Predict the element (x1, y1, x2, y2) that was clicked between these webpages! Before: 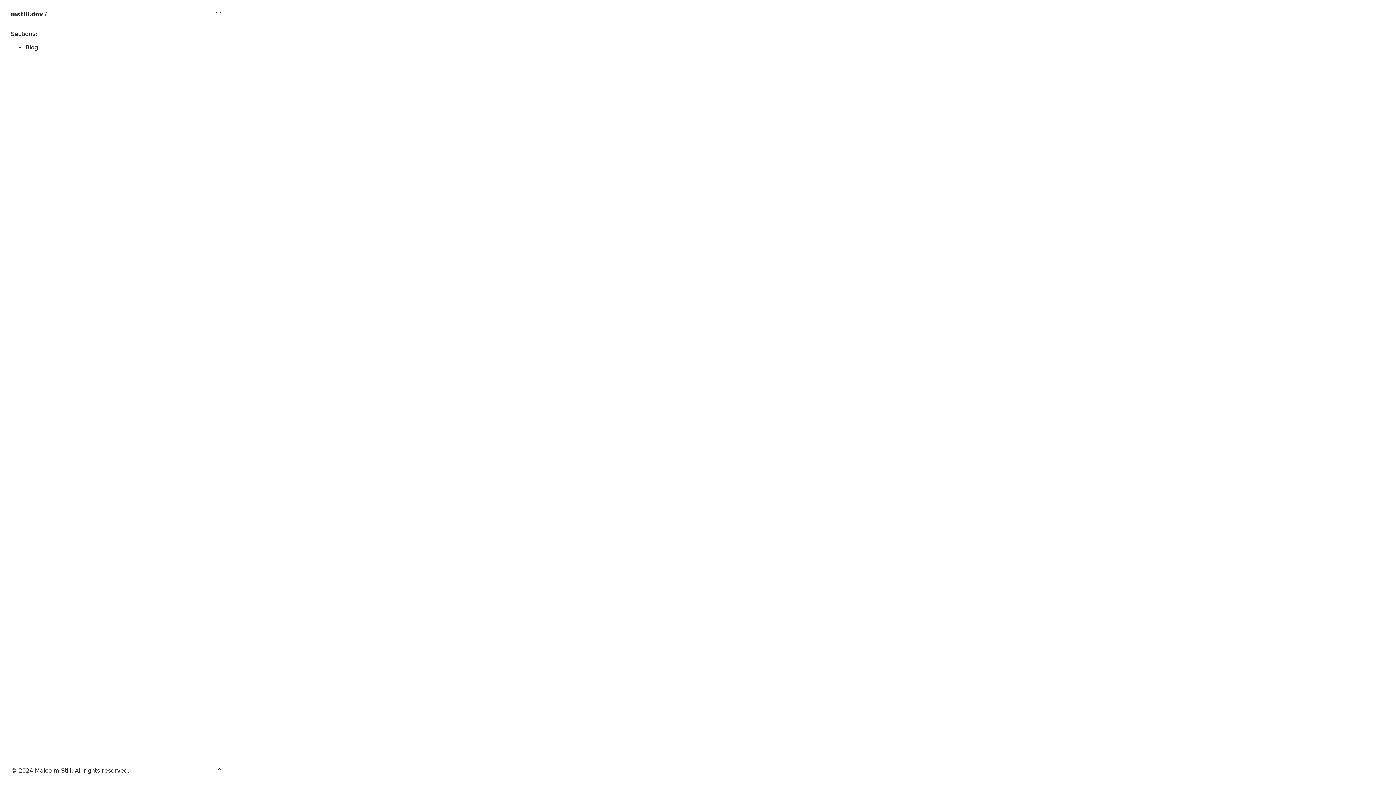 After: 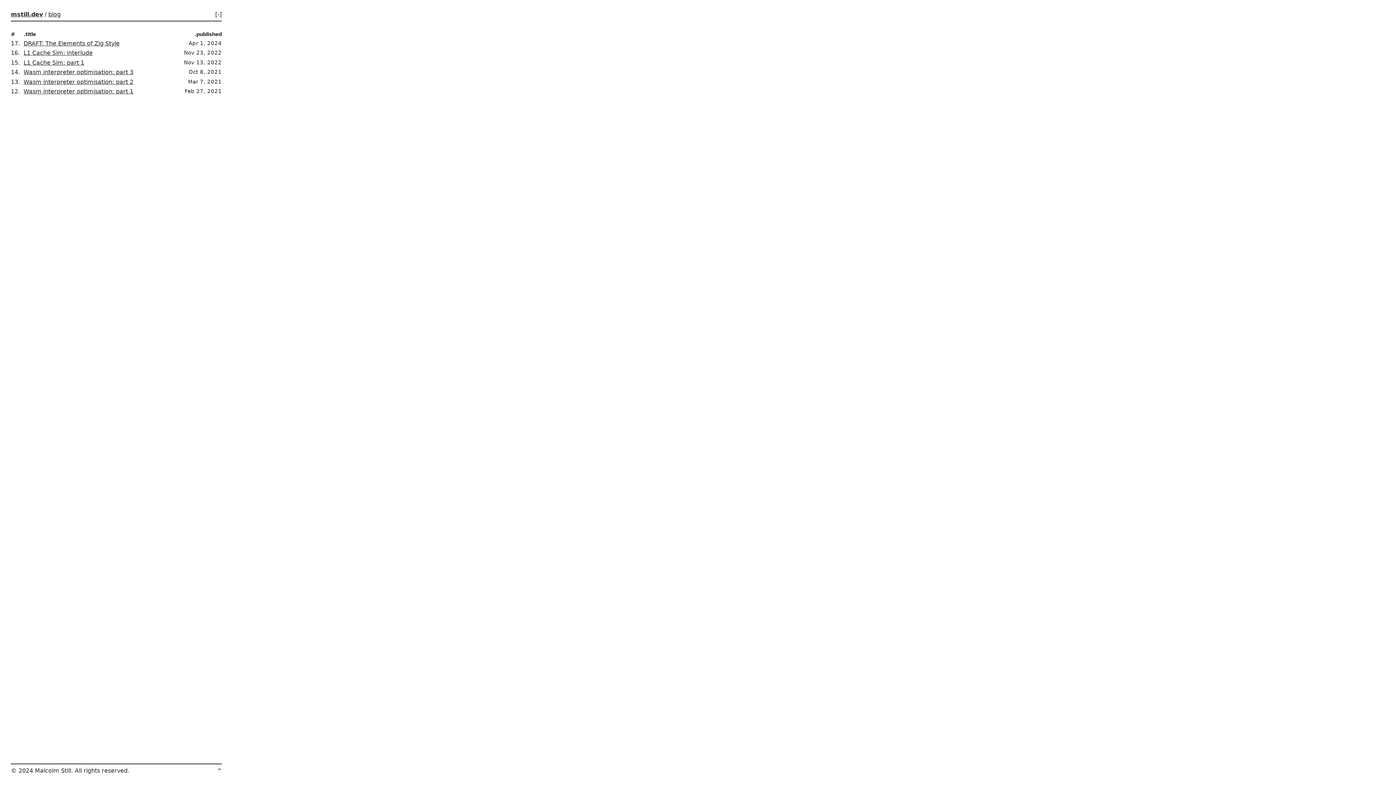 Action: bbox: (25, 44, 38, 50) label: Blog